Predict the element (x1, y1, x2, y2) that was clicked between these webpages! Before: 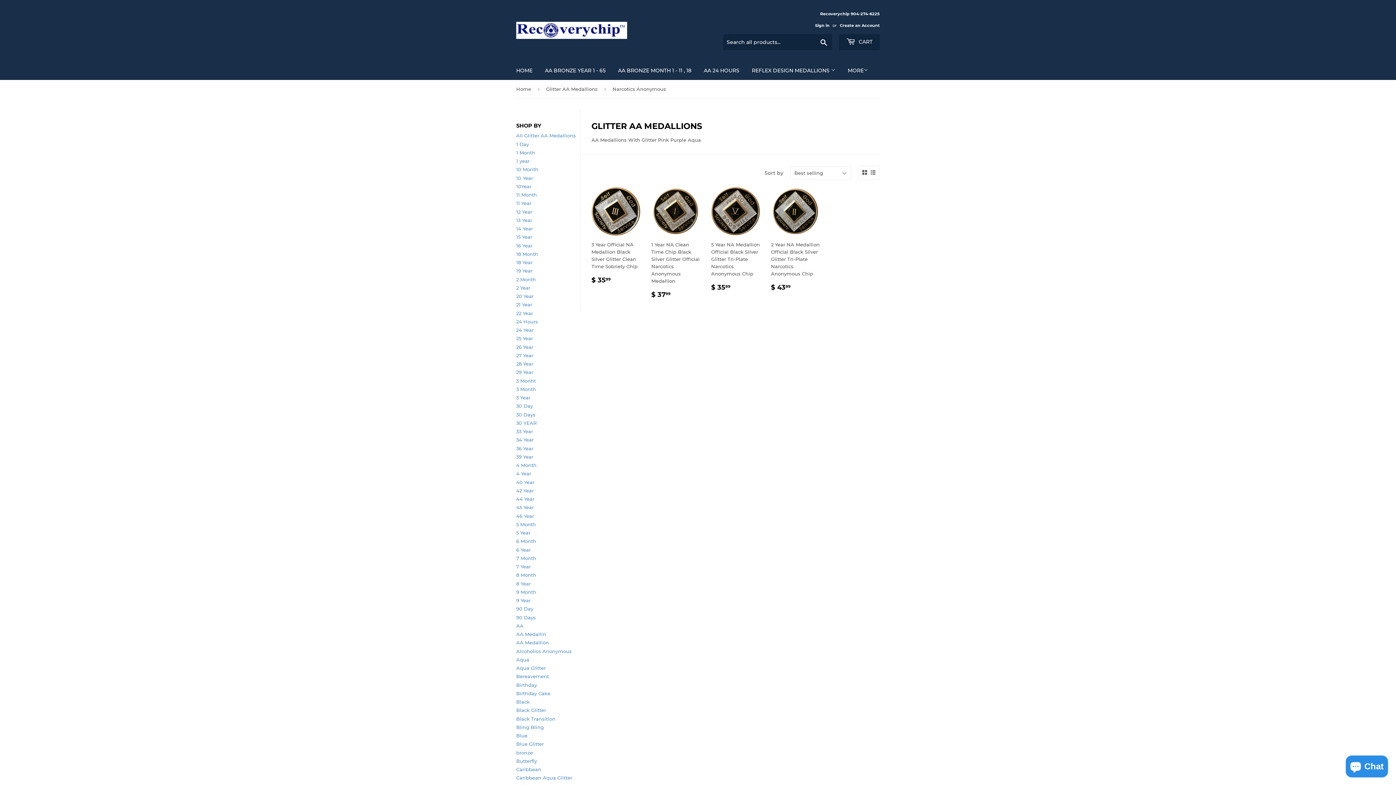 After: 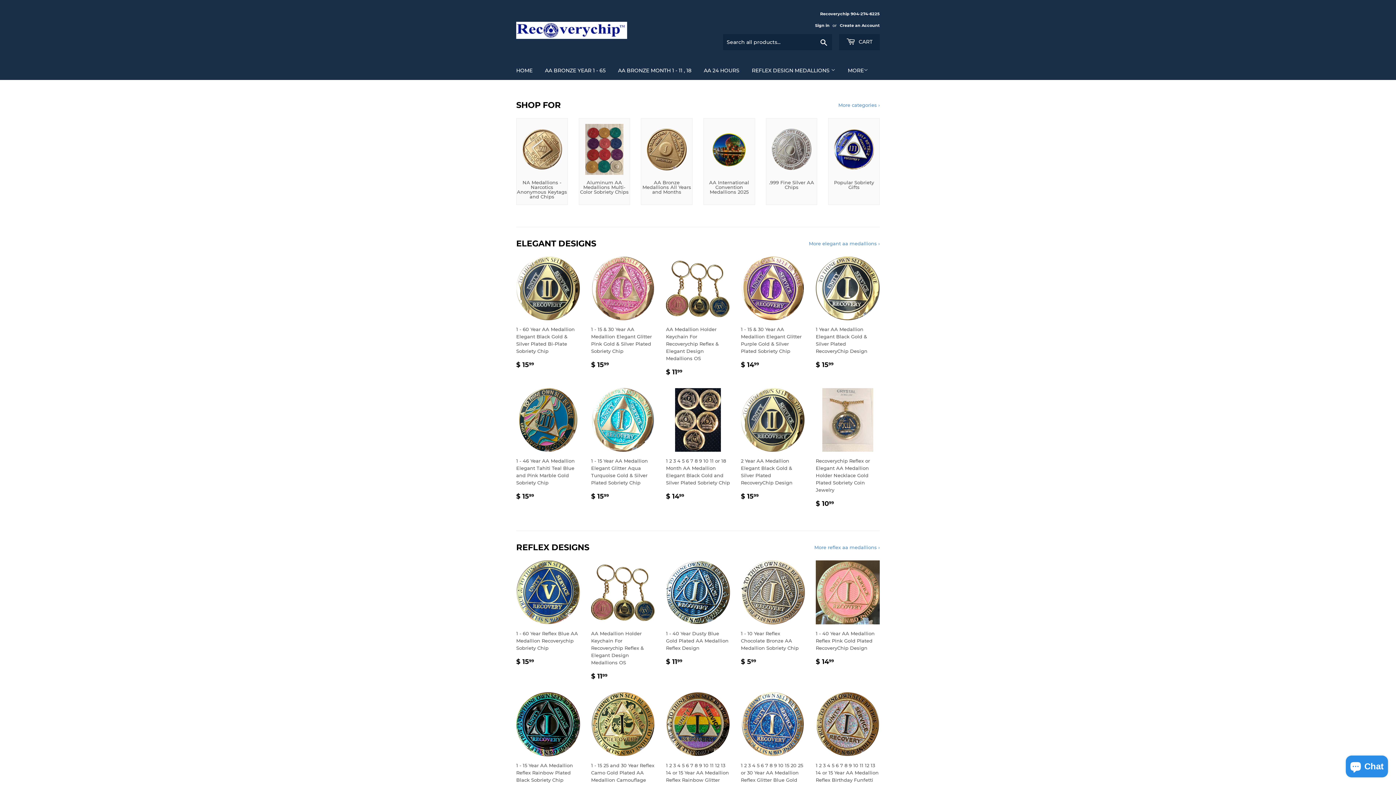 Action: bbox: (516, 21, 698, 39)